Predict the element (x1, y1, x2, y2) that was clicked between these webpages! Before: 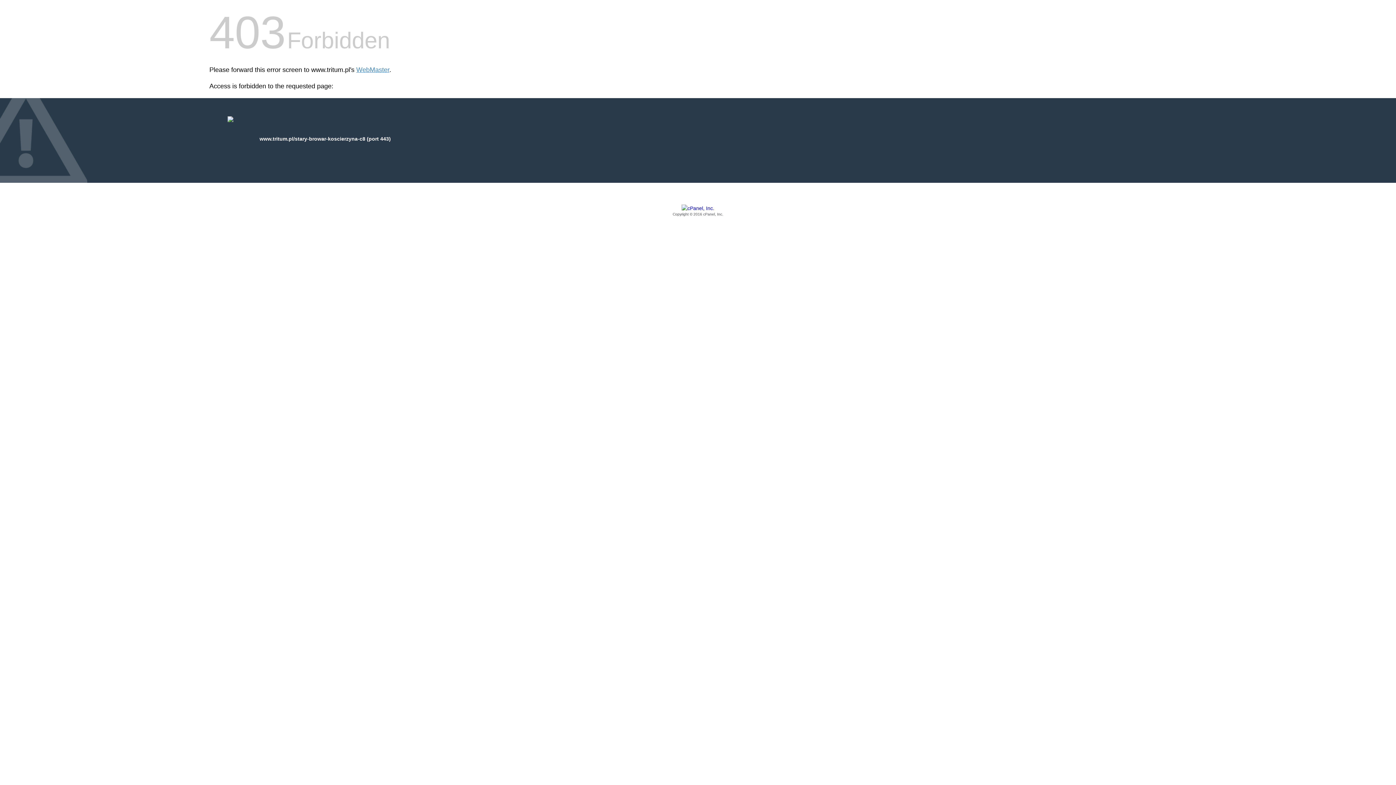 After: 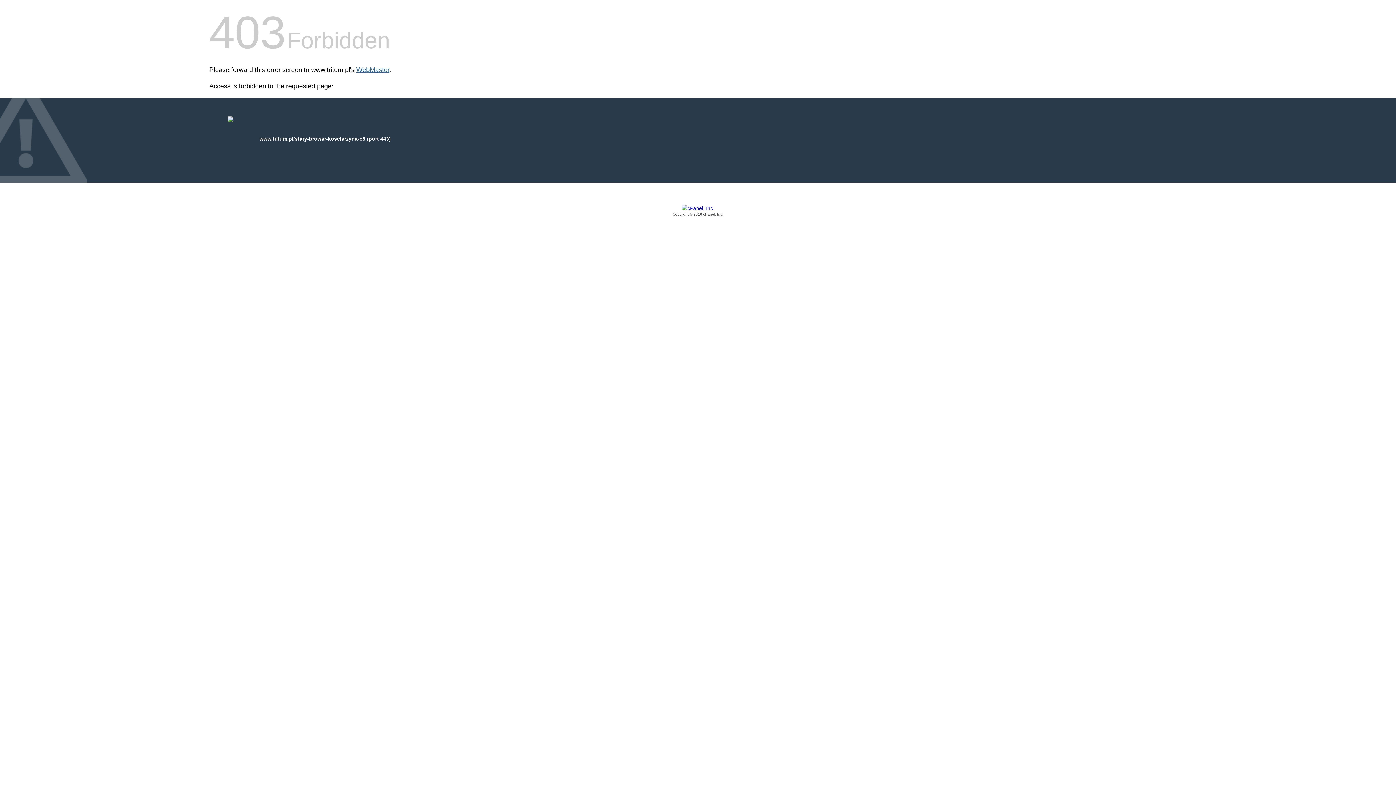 Action: label: WebMaster bbox: (356, 66, 389, 73)